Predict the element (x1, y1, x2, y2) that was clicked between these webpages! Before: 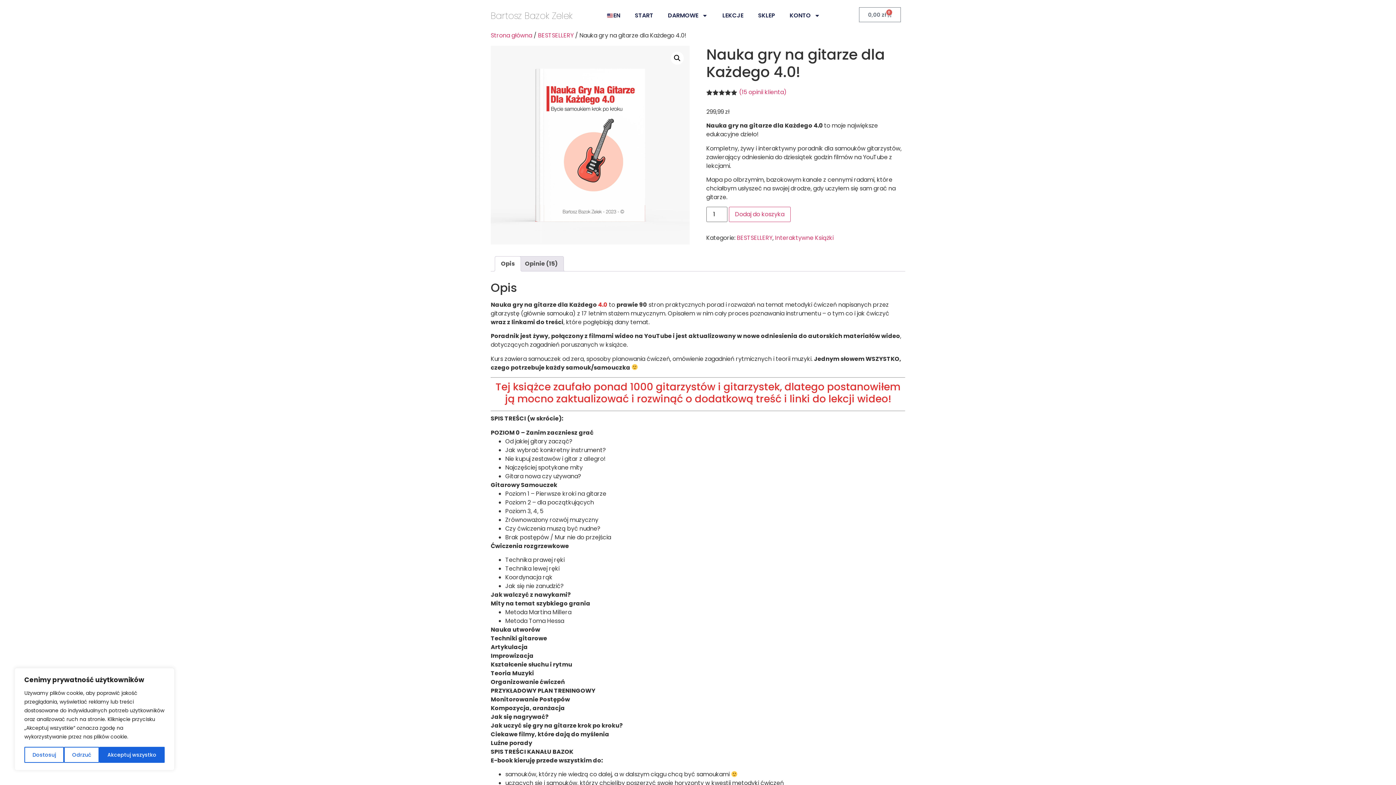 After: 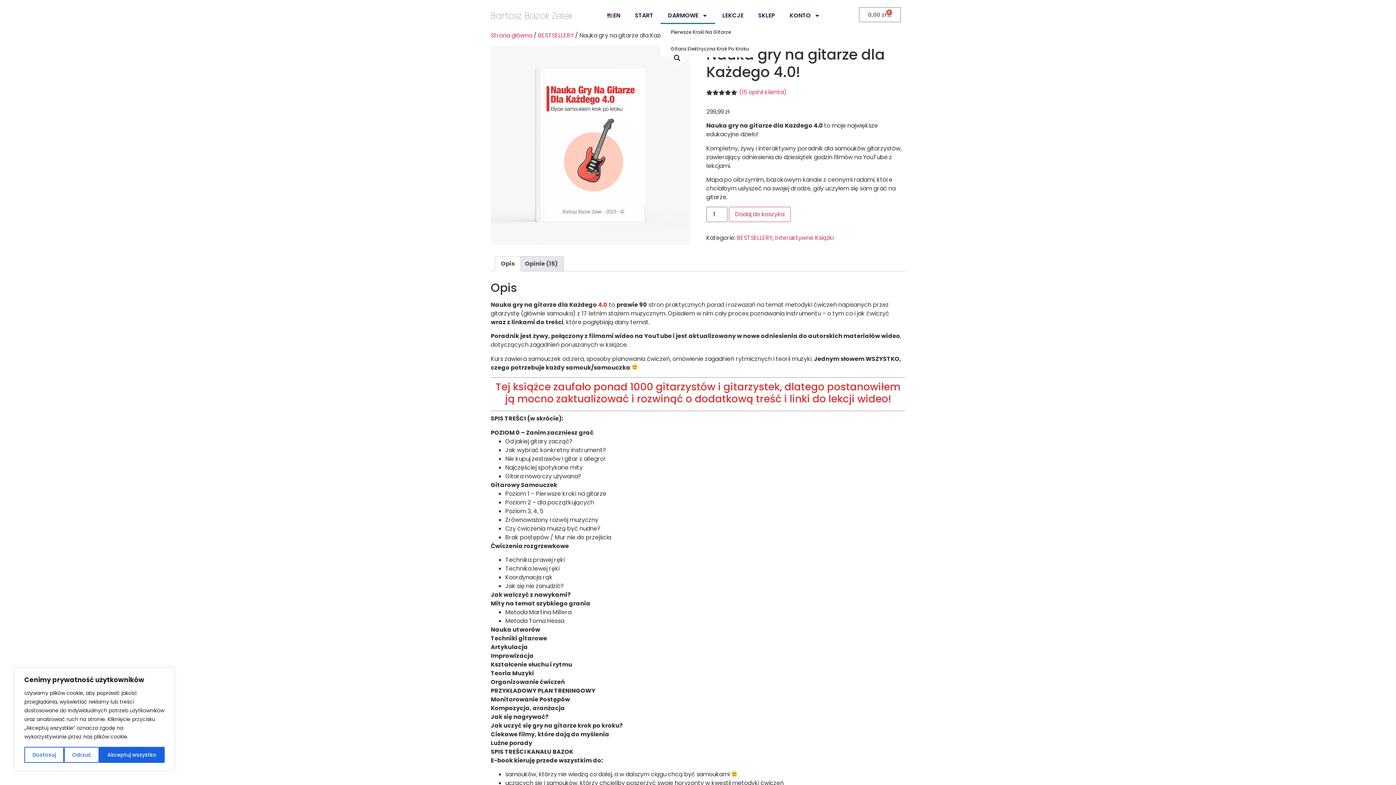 Action: label: DARMOWE bbox: (660, 7, 715, 24)